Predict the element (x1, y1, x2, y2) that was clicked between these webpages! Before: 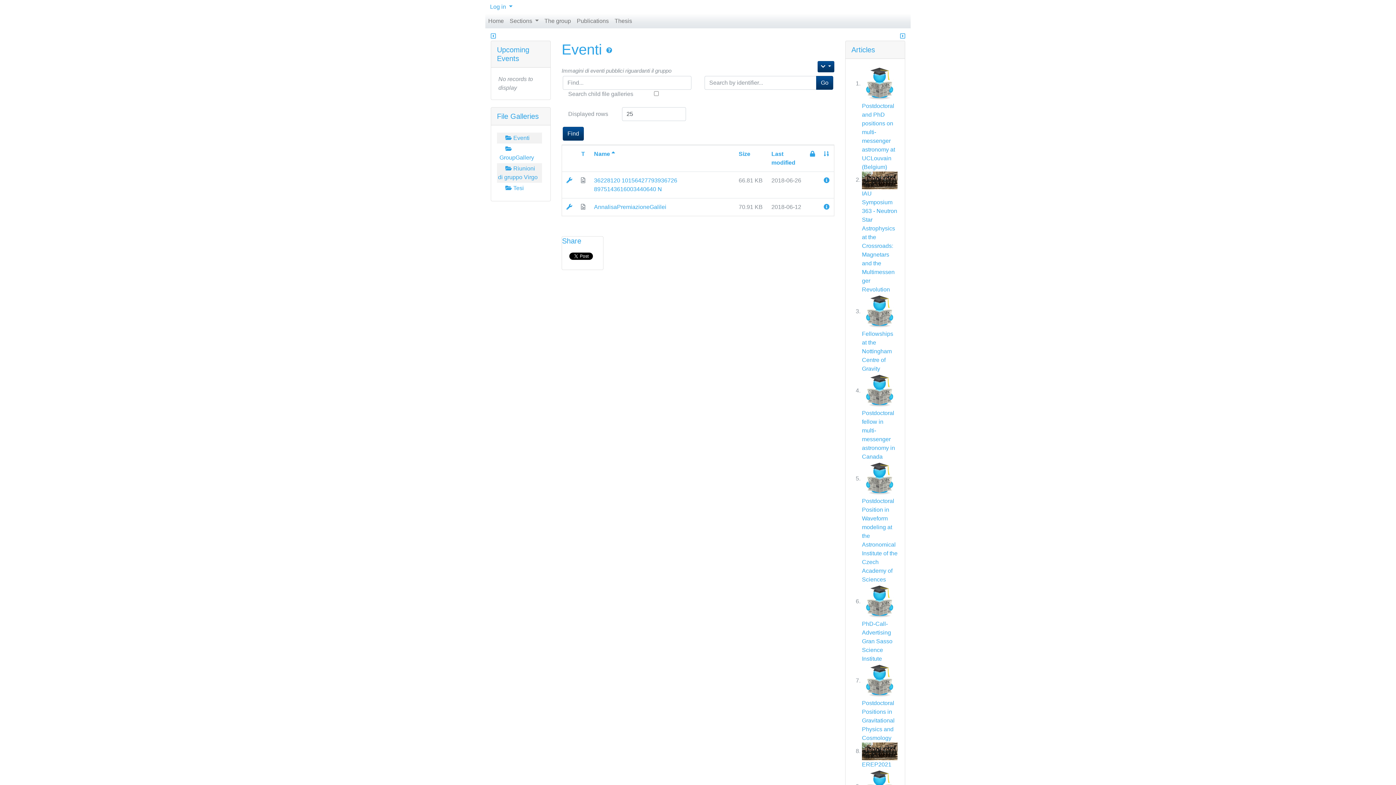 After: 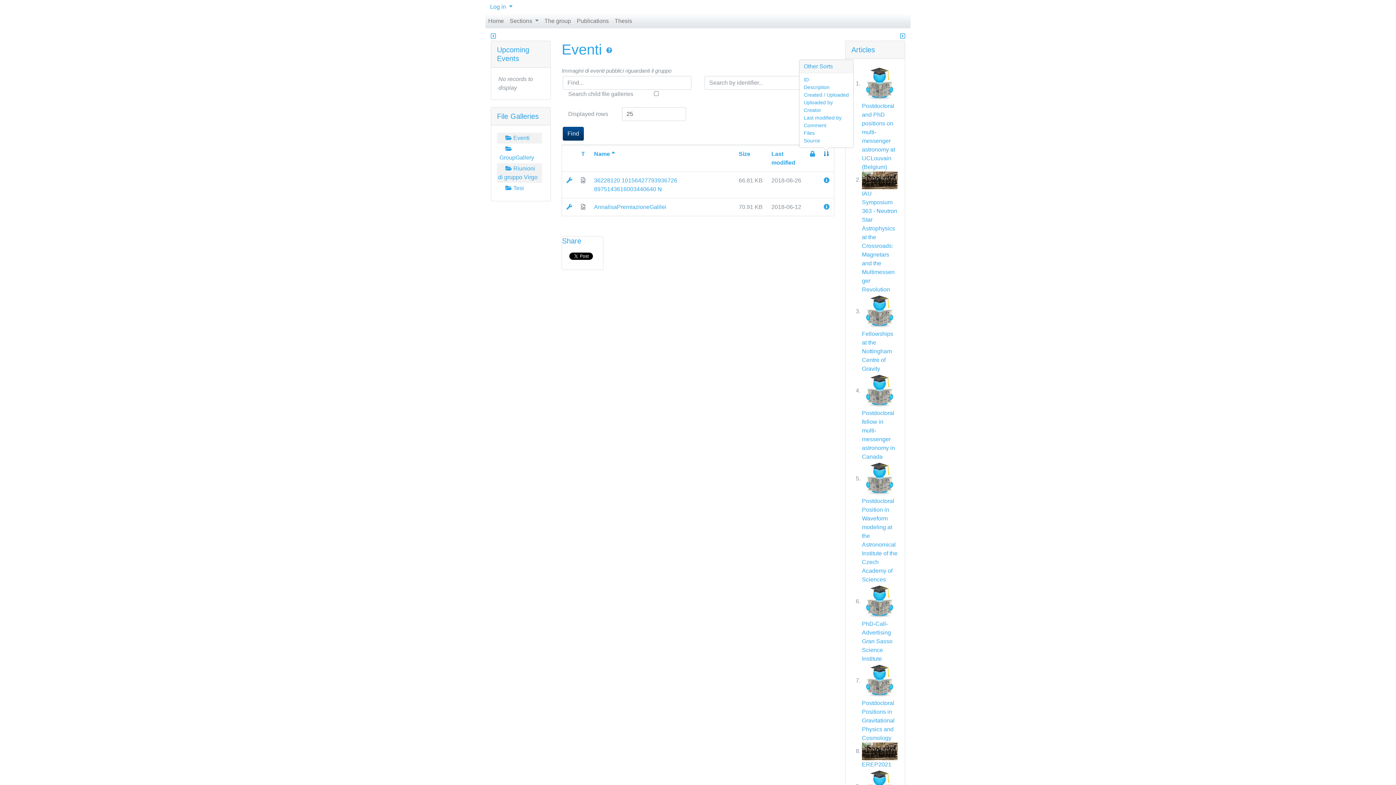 Action: bbox: (824, 150, 829, 156)